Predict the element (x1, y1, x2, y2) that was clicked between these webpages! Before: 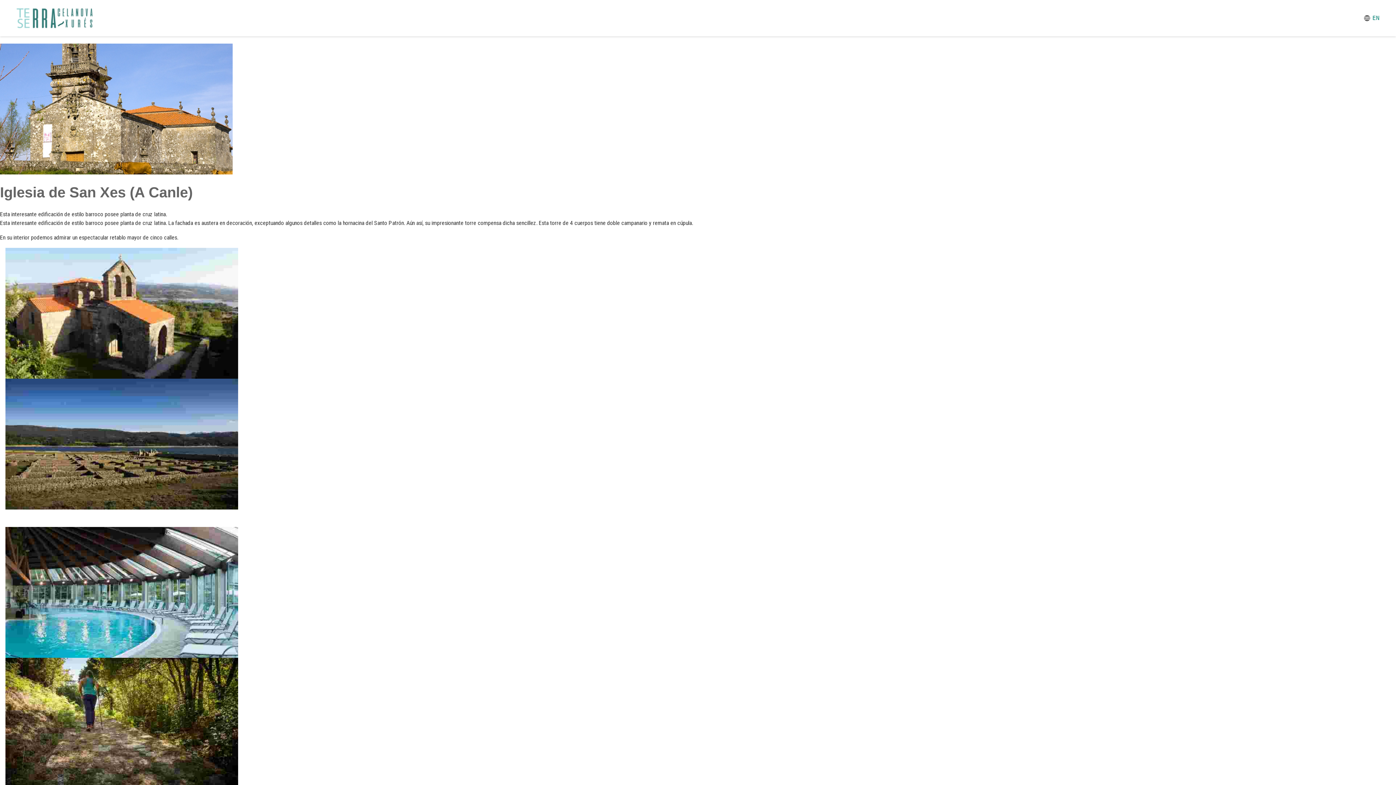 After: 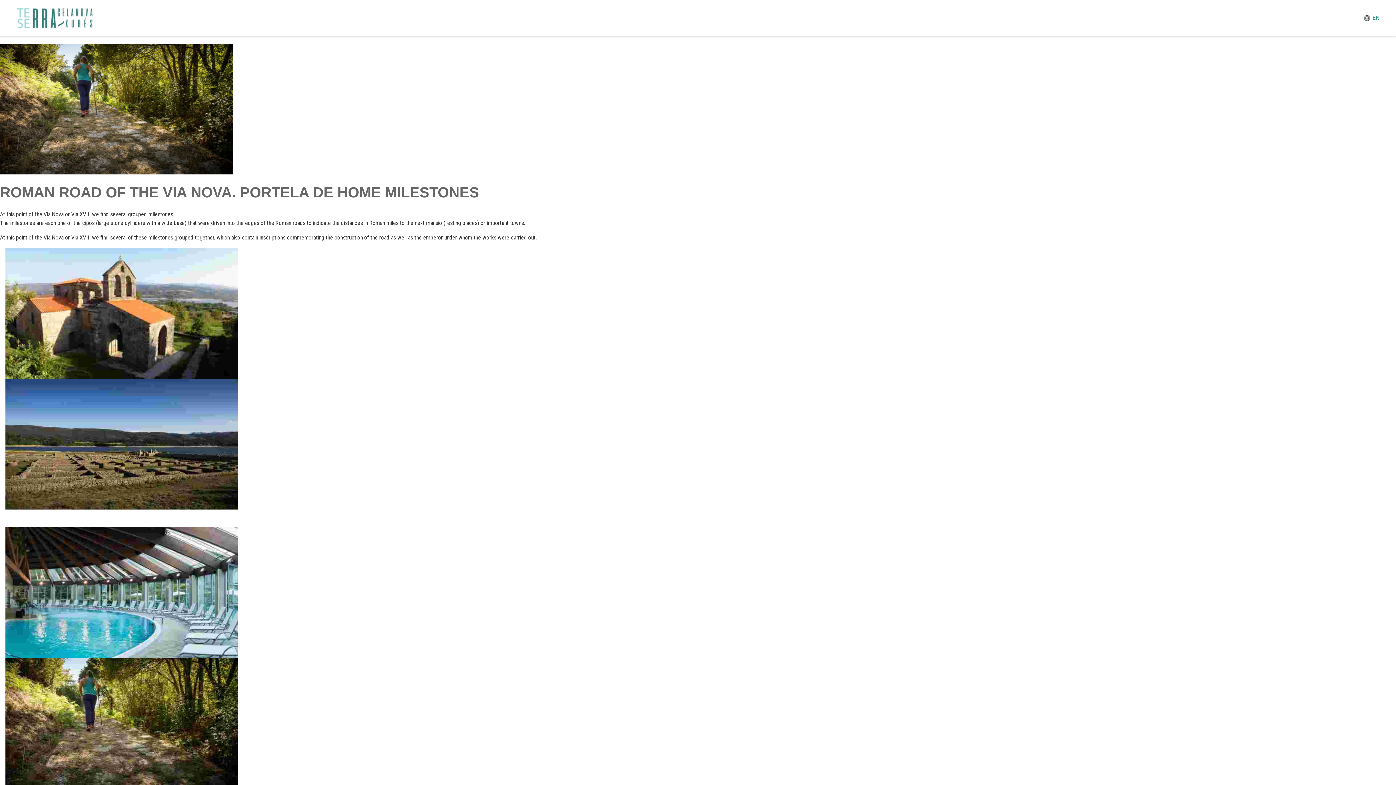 Action: bbox: (0, 658, 1396, 806) label: ROMAN ROAD OF THE VIA NOVA. PORTELA DE HOME MILESTONES
At this point of the Via Nova or Via XVIII we find several grouped milestones